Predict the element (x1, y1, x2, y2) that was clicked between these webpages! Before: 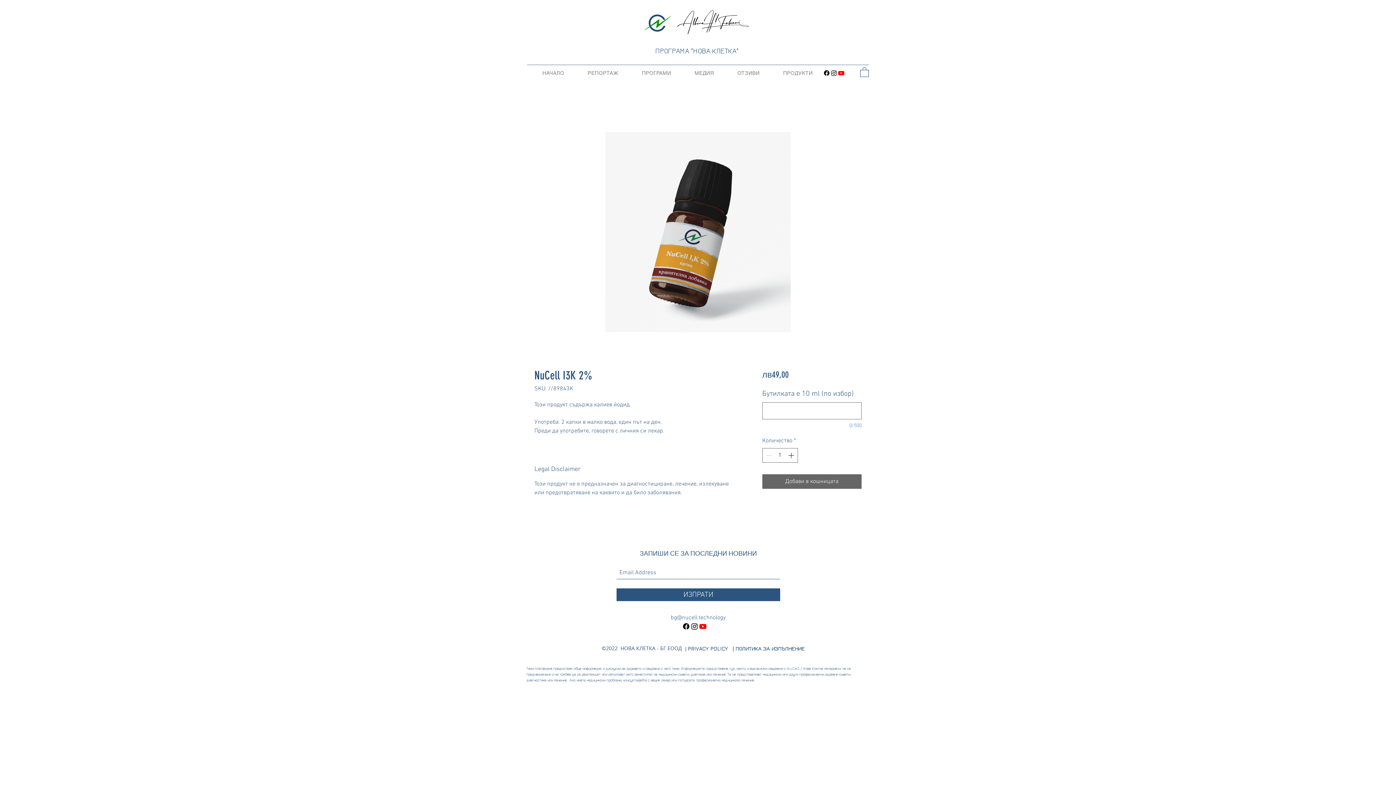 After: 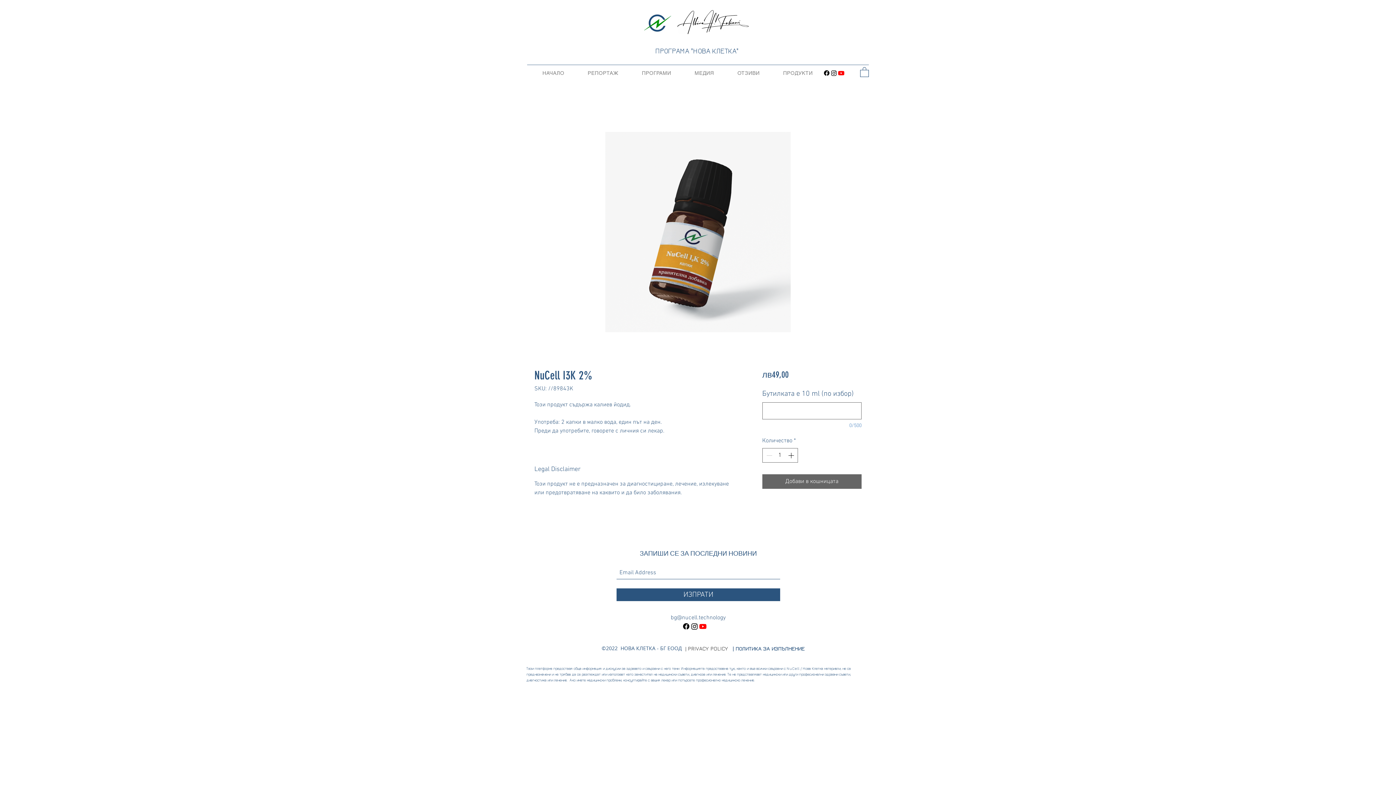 Action: bbox: (685, 645, 728, 651) label: |     PRIVACY POLICY